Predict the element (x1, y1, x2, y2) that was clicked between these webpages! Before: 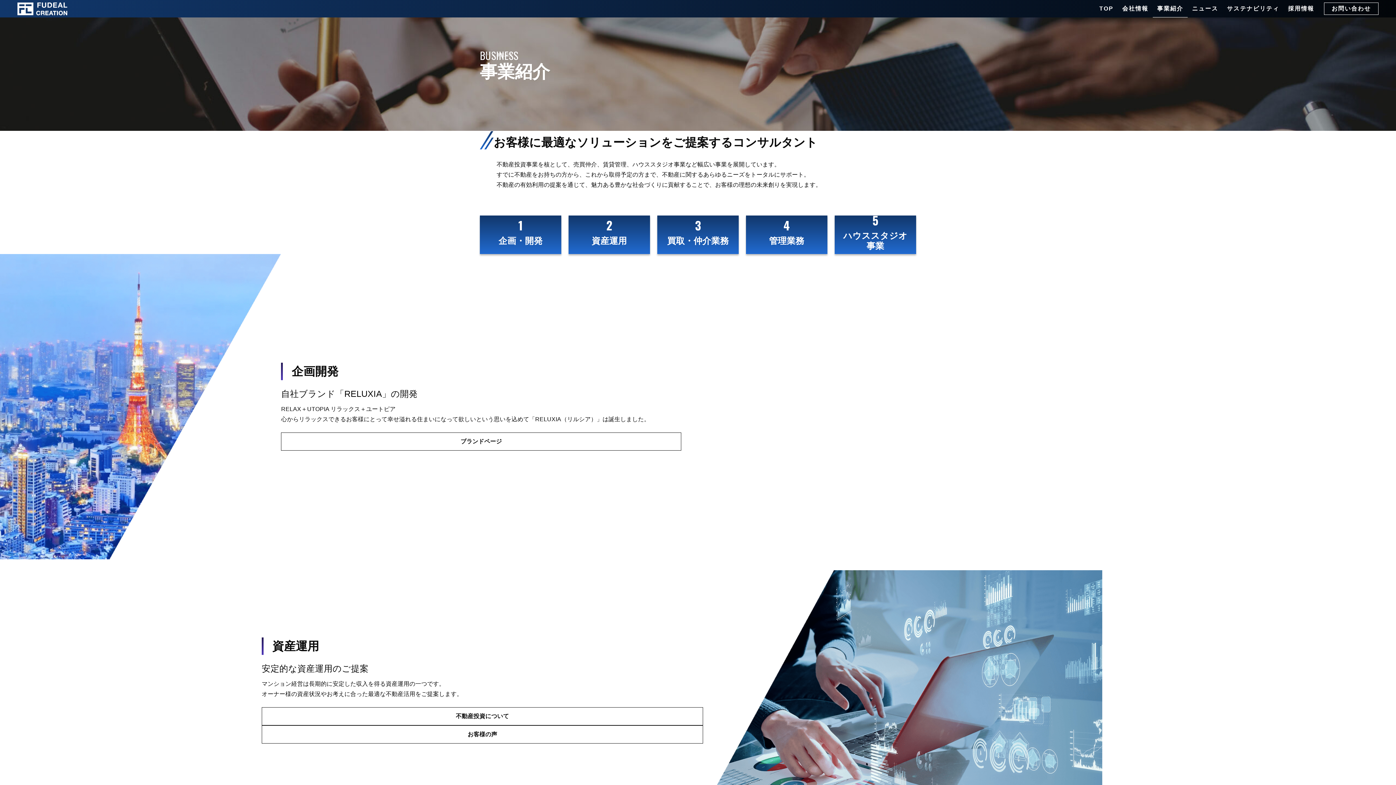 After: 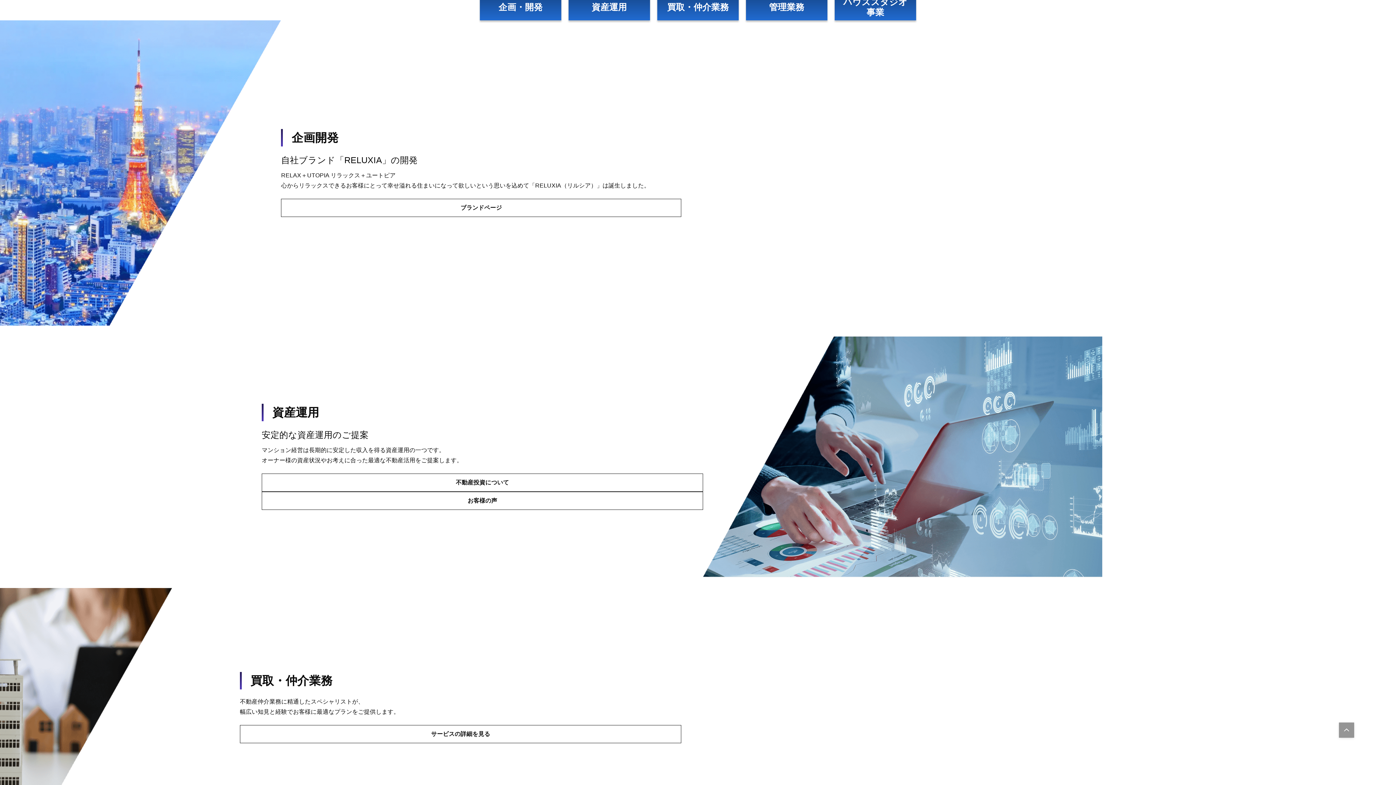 Action: bbox: (480, 215, 561, 254) label: 1
企画・開発